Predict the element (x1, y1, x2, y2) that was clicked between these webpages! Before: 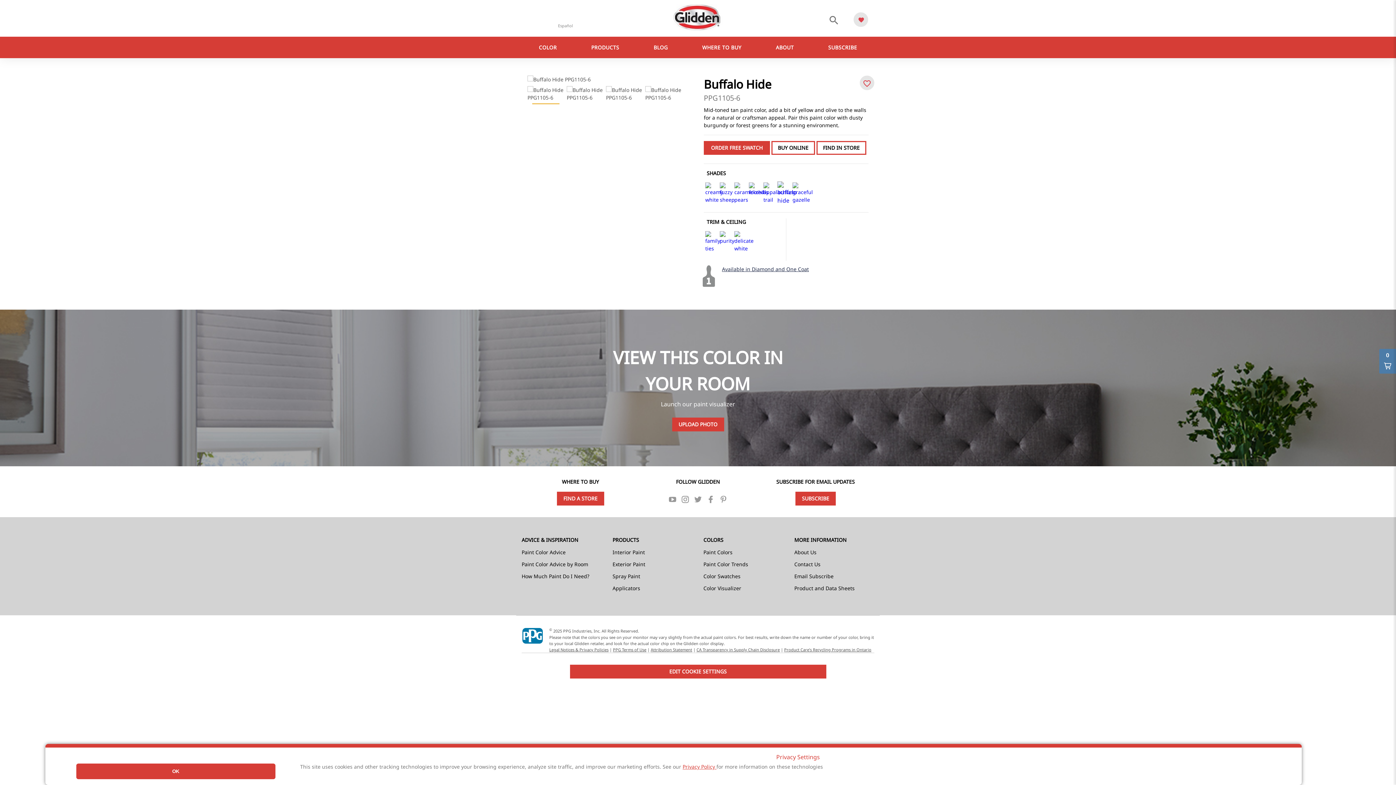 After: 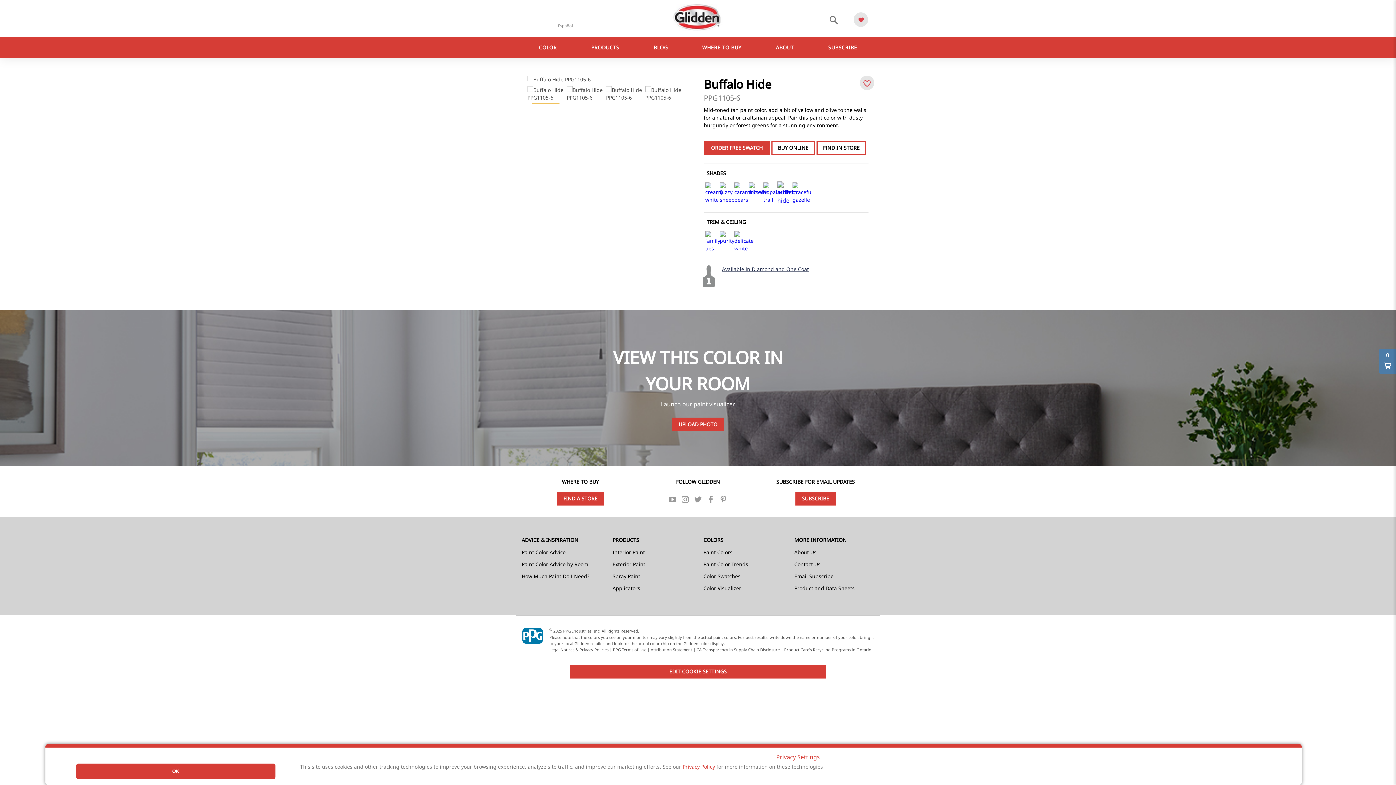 Action: bbox: (669, 495, 678, 505) label:  